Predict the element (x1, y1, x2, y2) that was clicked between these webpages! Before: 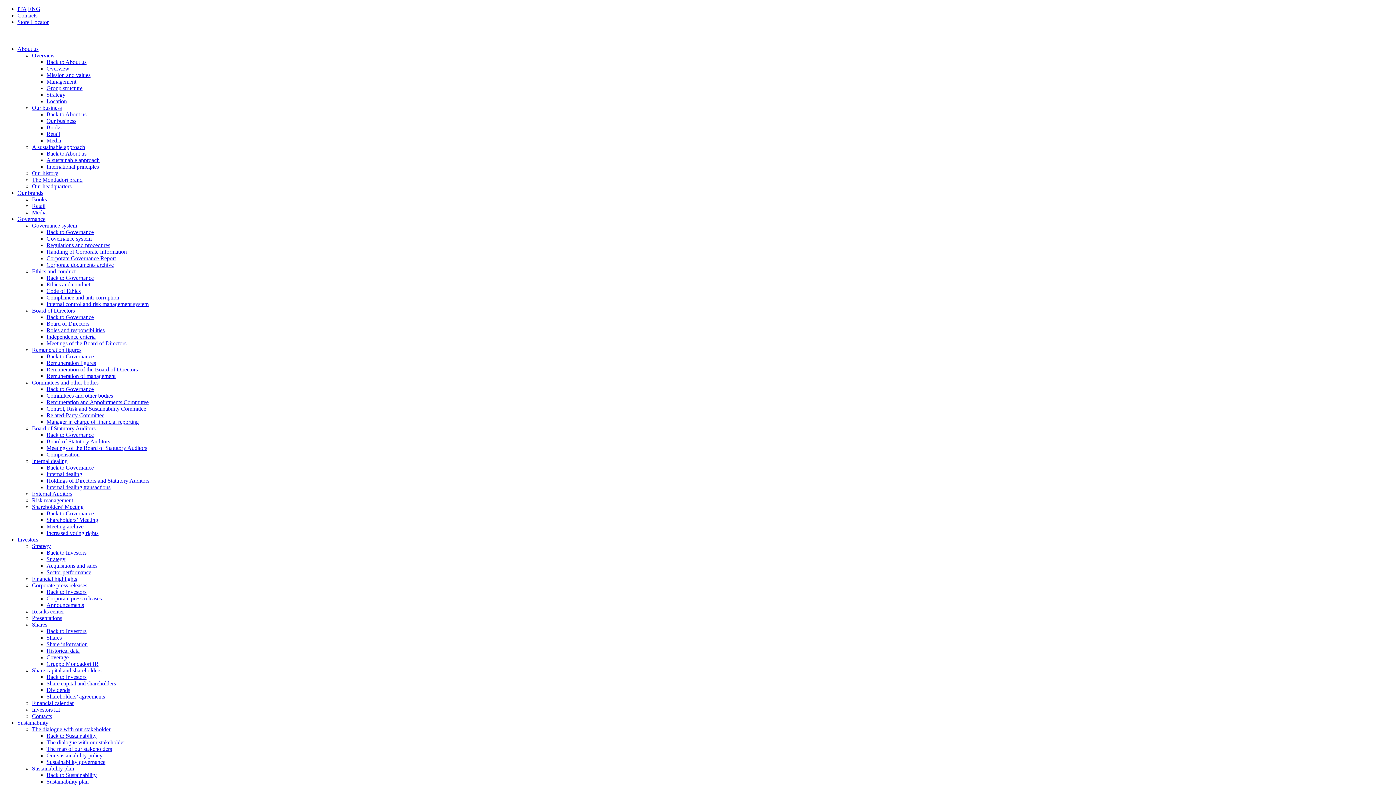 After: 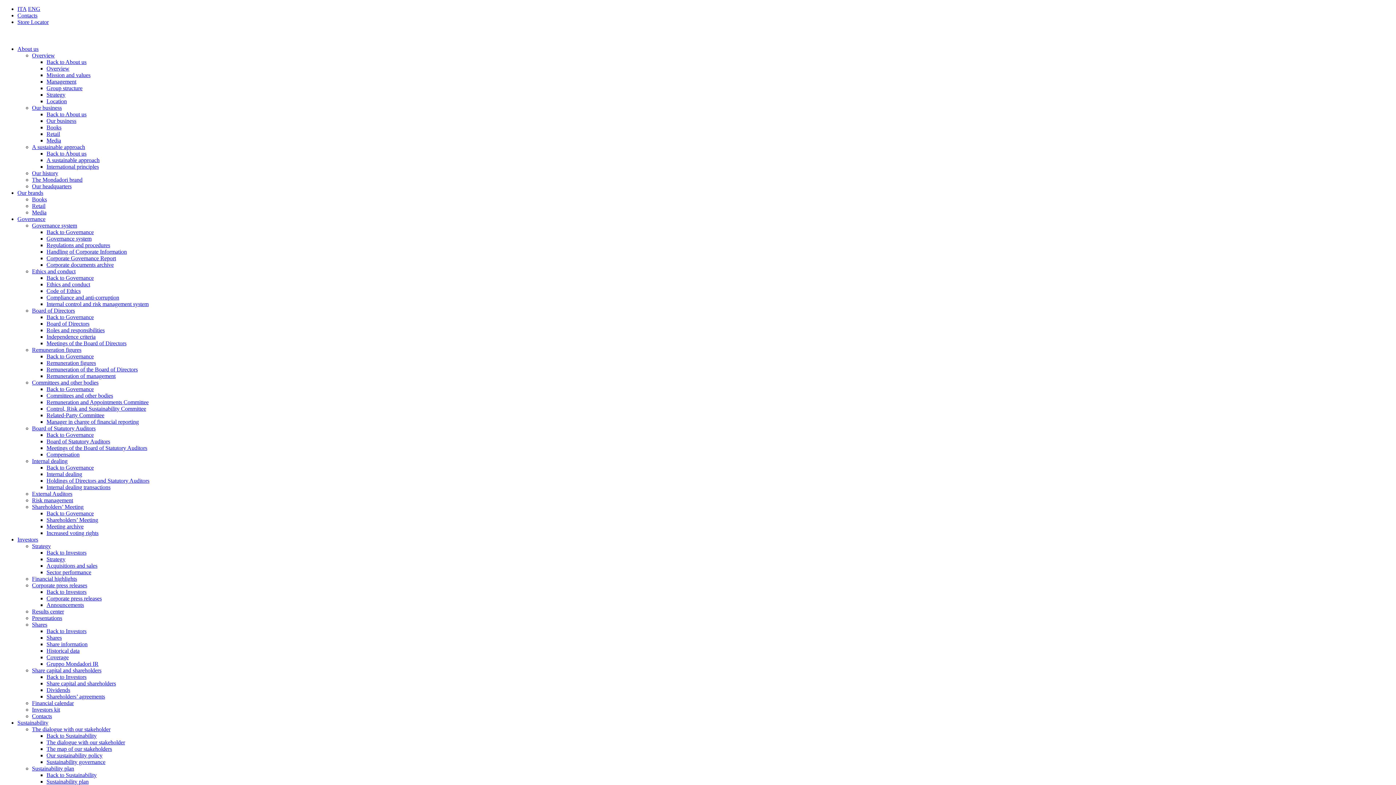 Action: label: Meetings of the Board of Directors bbox: (46, 340, 126, 346)